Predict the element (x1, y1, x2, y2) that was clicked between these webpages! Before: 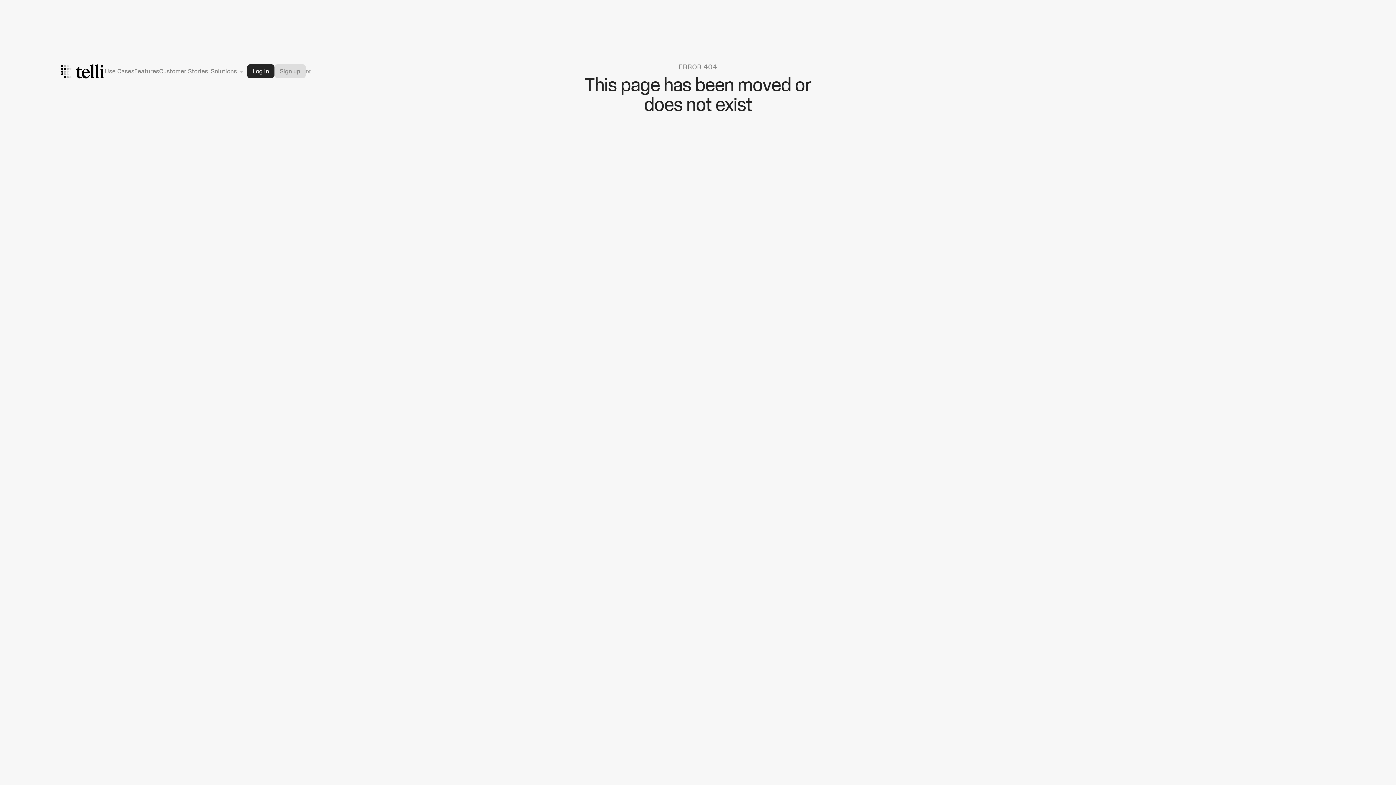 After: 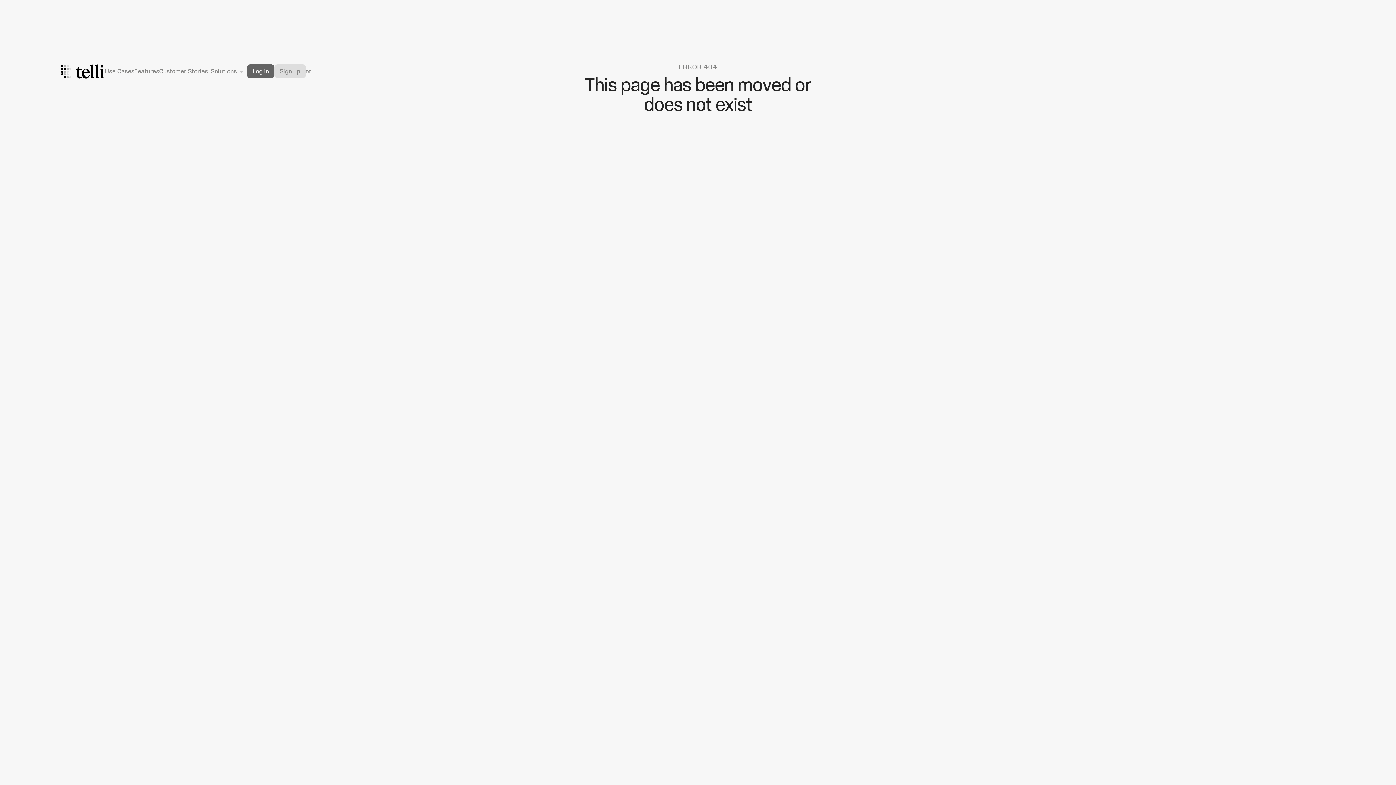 Action: bbox: (247, 64, 274, 78) label: Log in